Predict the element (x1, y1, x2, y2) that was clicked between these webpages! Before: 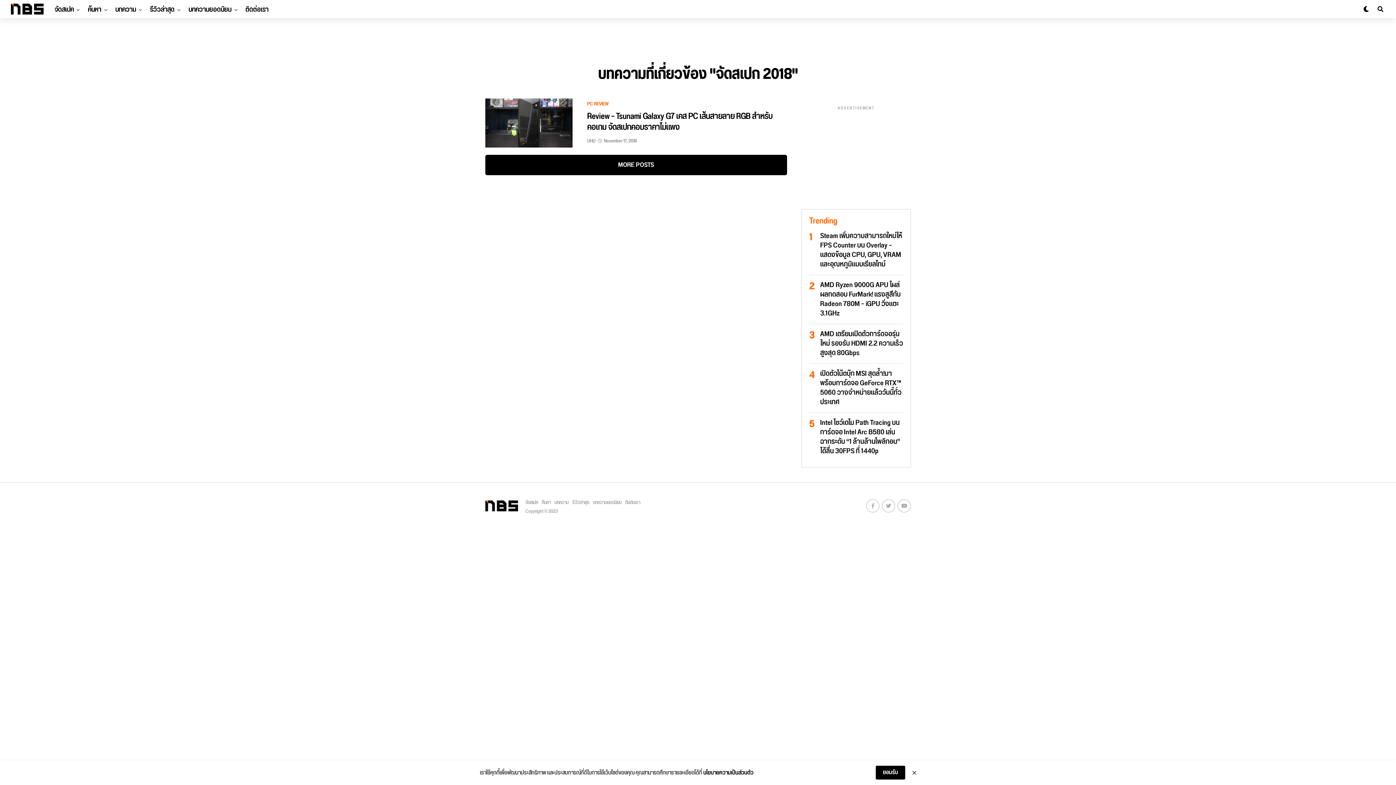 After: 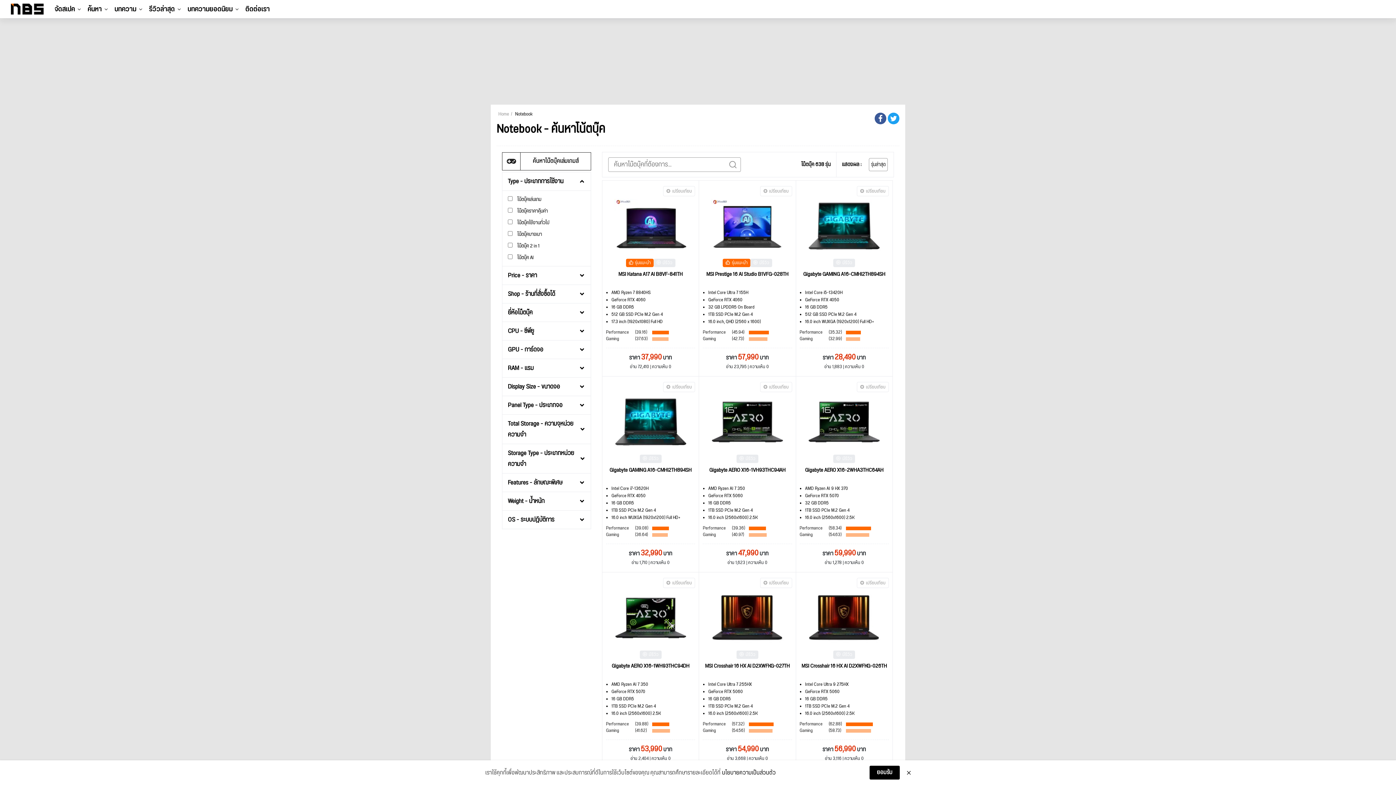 Action: label: ค้นหา bbox: (84, 0, 104, 19)